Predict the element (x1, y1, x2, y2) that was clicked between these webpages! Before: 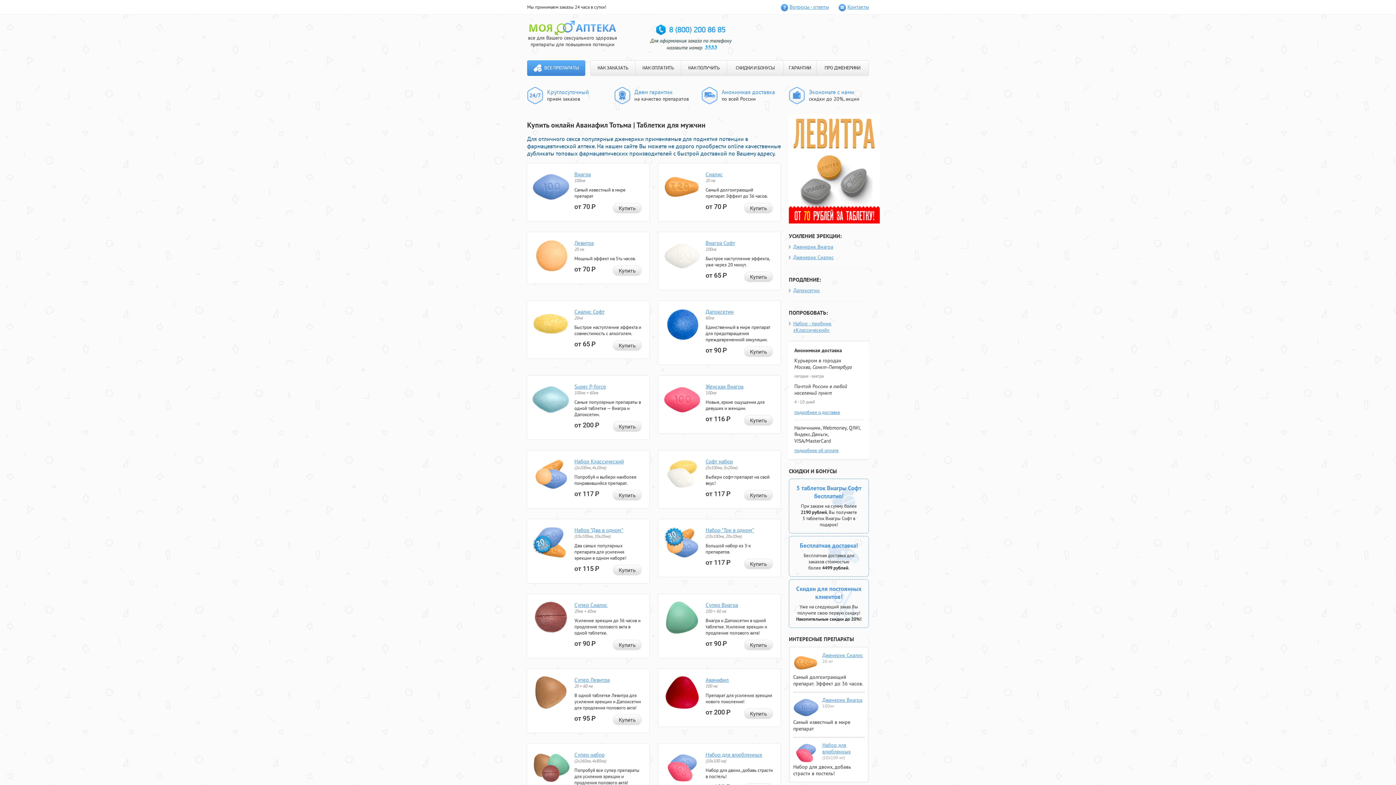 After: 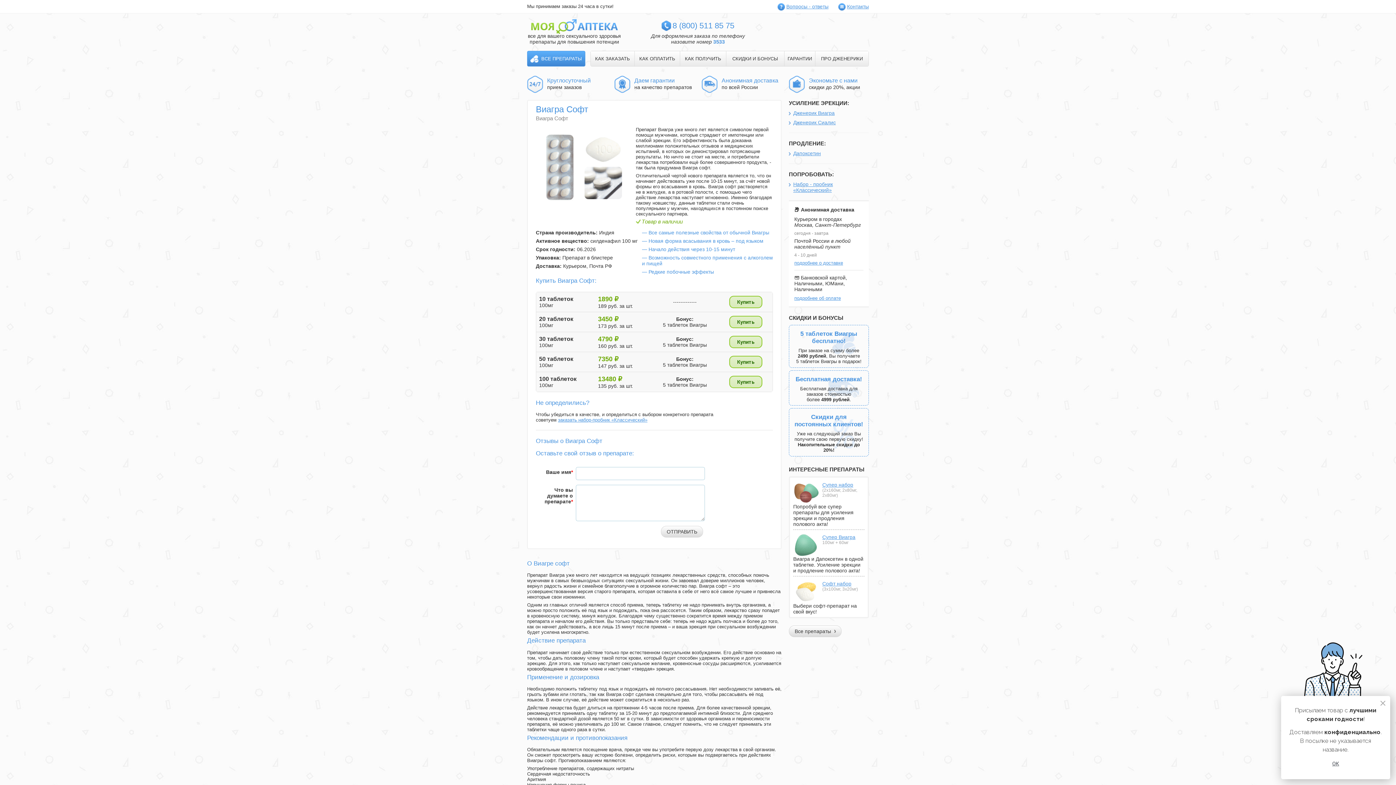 Action: label: Купить bbox: (744, 271, 773, 282)